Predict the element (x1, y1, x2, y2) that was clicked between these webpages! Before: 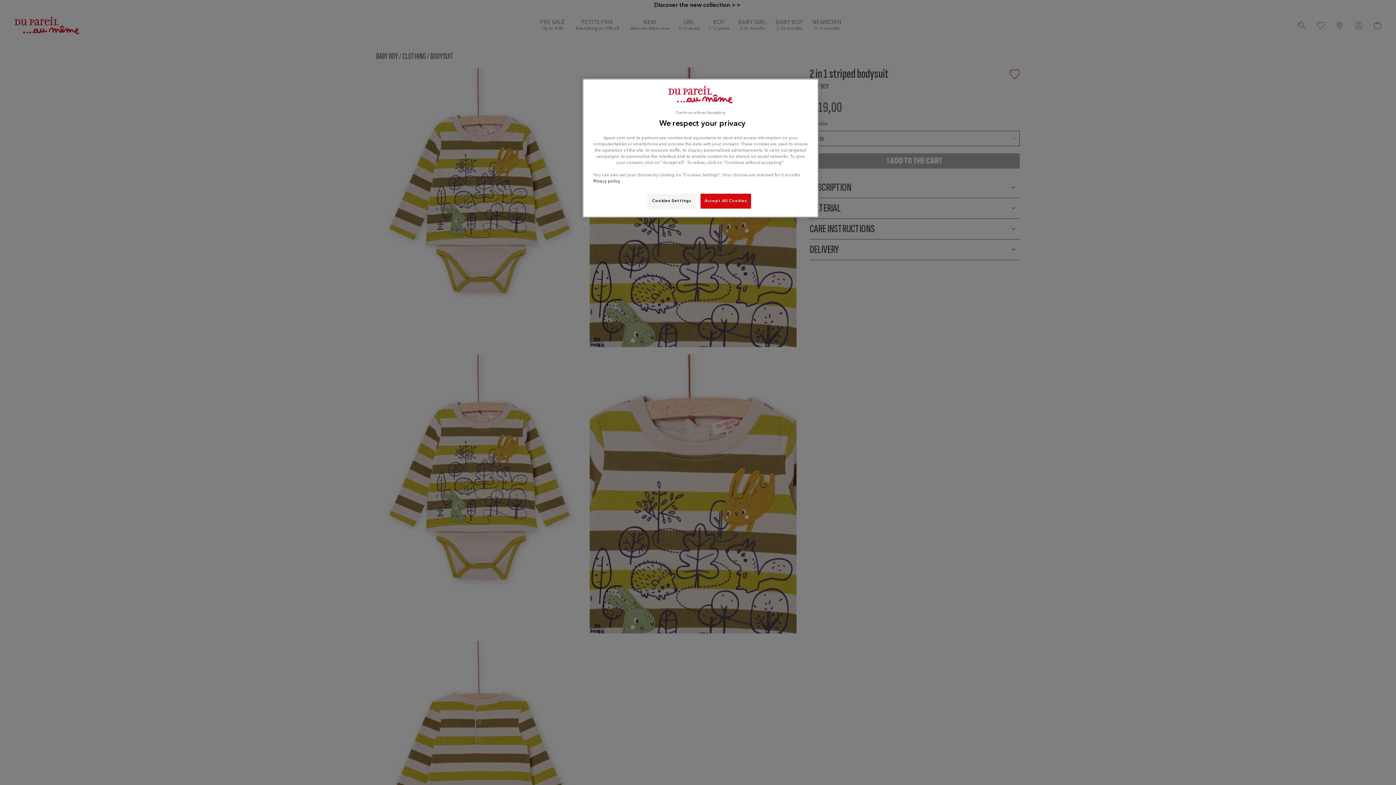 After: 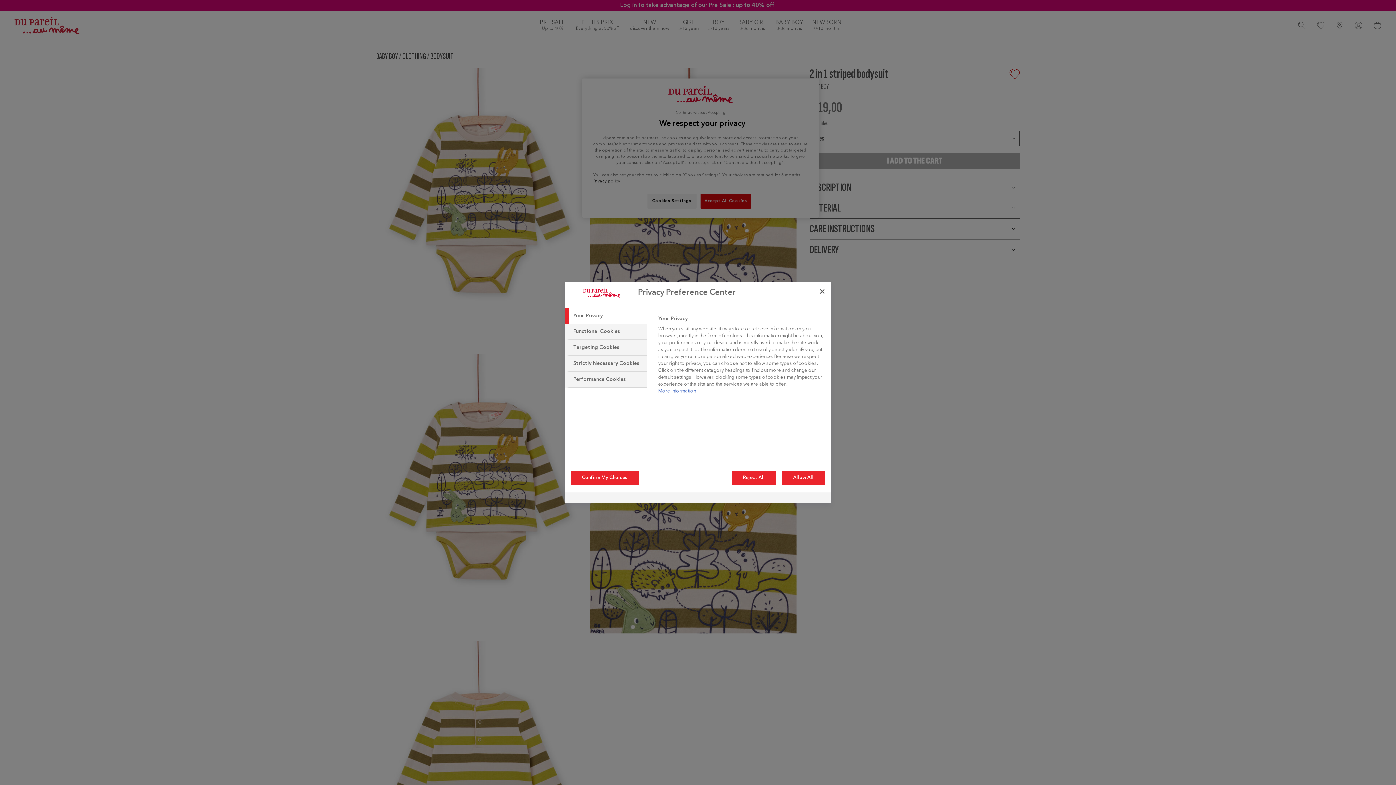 Action: bbox: (647, 193, 696, 208) label: Cookies Settings